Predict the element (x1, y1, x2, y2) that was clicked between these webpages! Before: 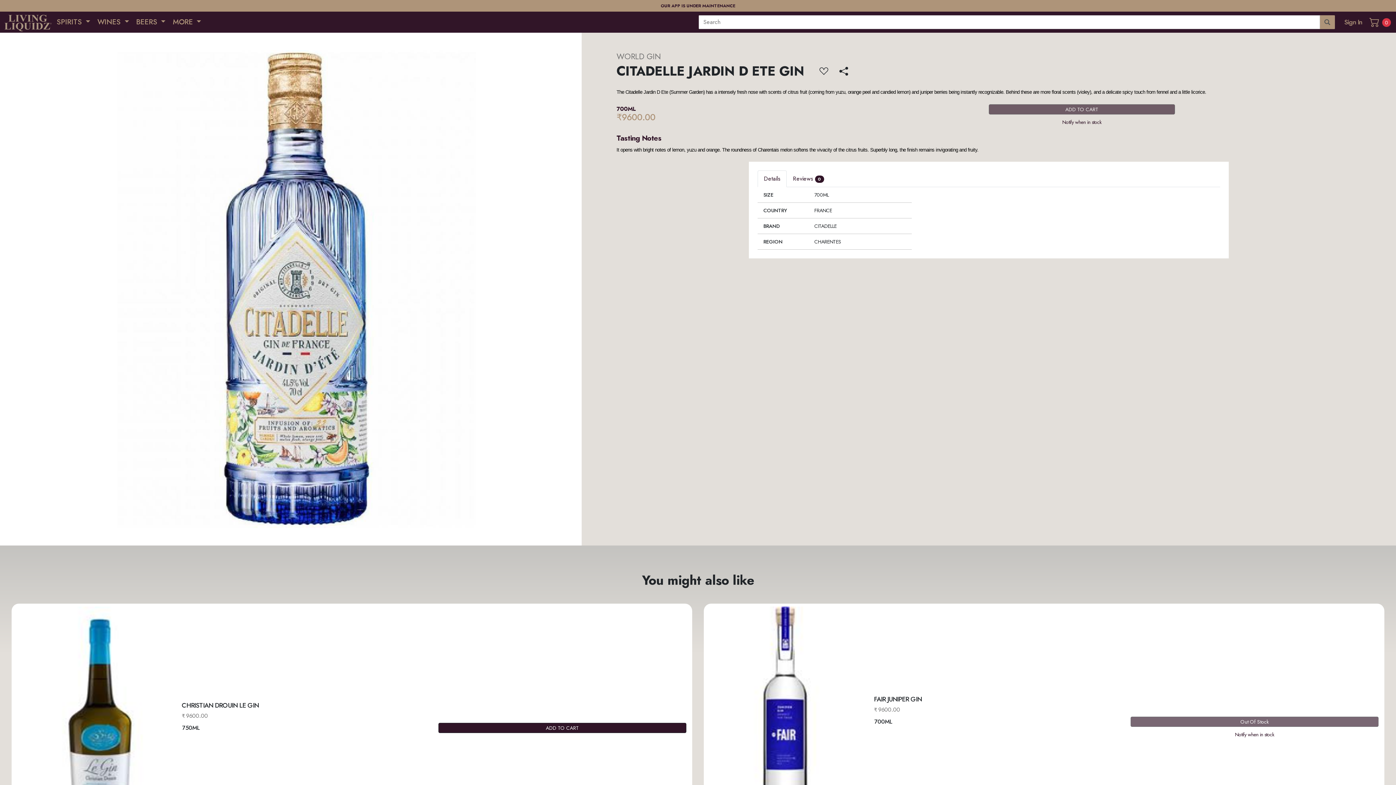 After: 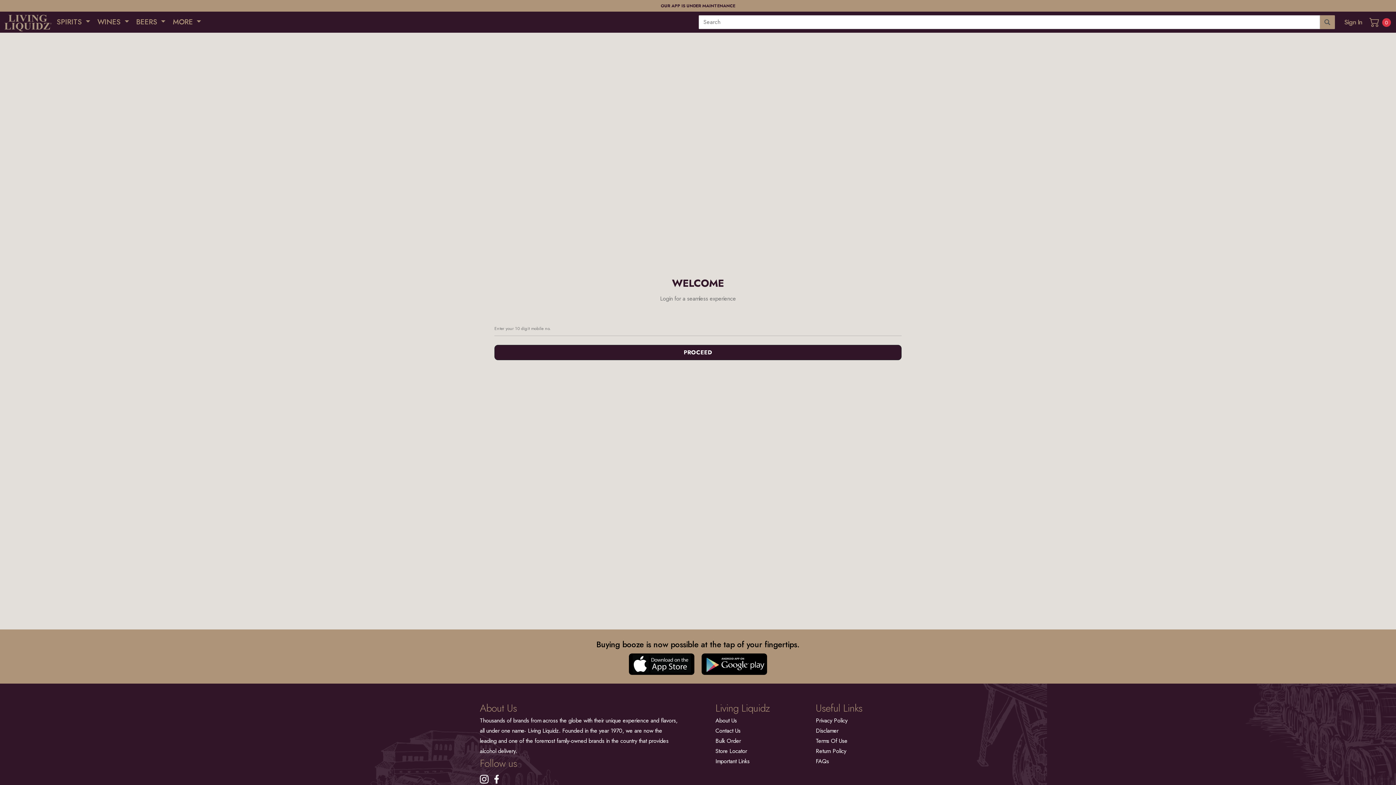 Action: bbox: (1366, 13, 1394, 31) label:  0